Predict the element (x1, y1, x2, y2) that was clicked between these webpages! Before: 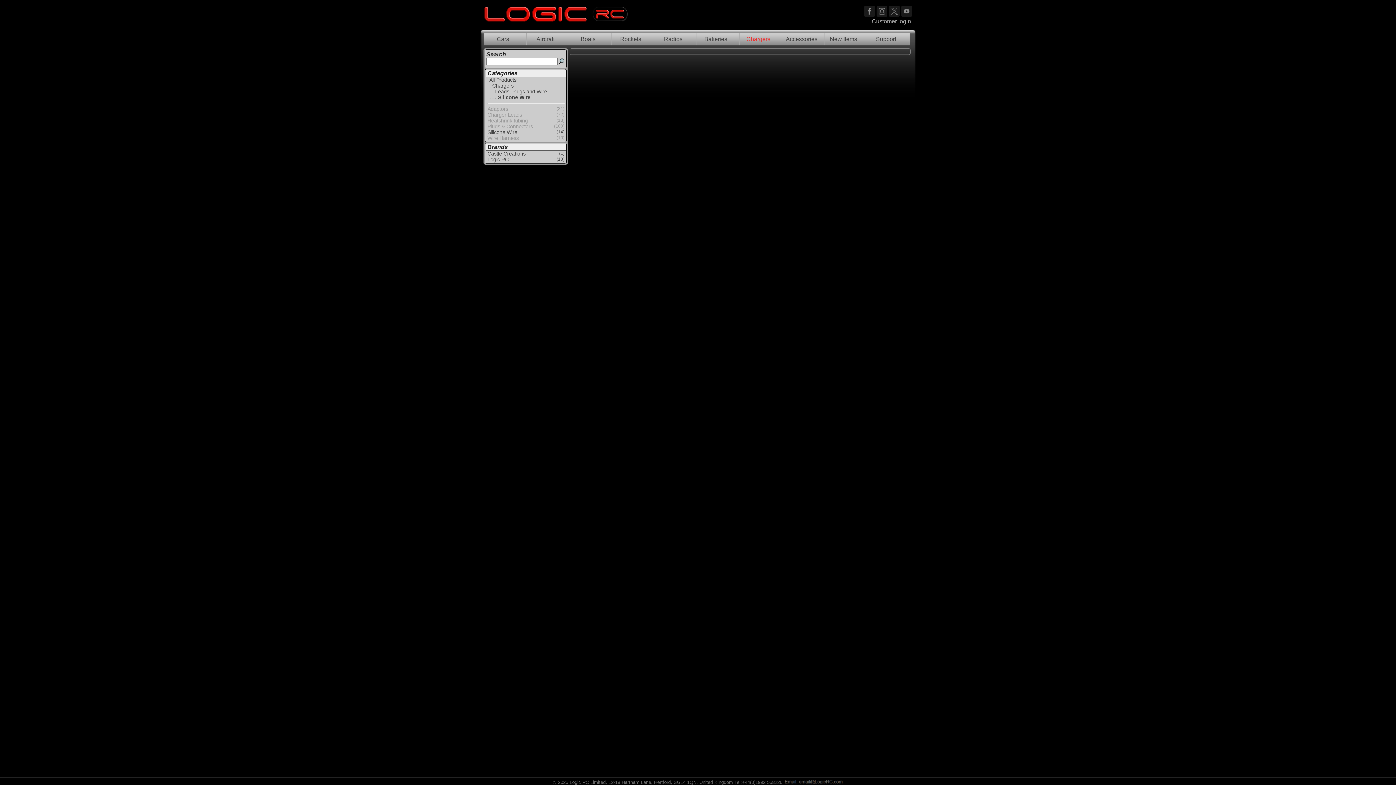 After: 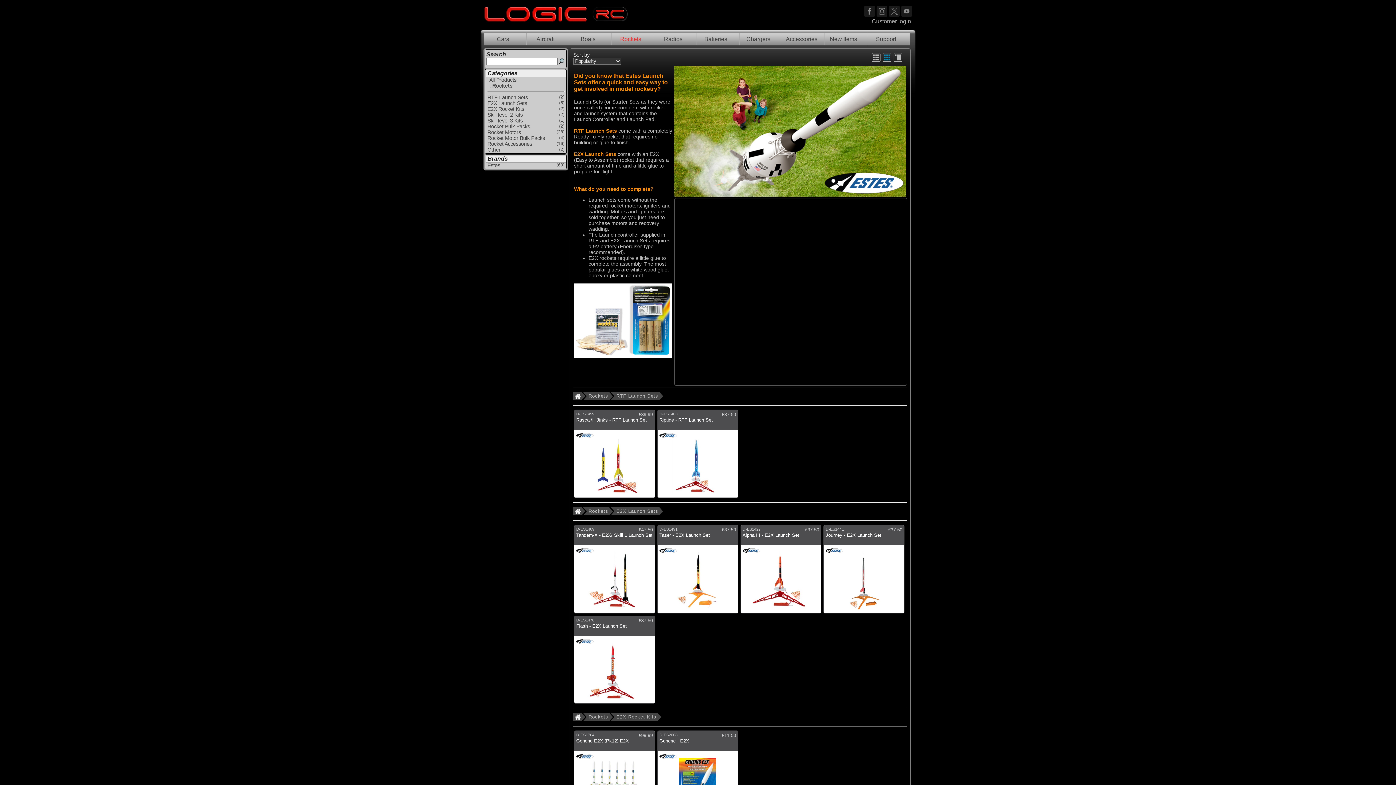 Action: label: Rockets bbox: (612, 33, 654, 45)